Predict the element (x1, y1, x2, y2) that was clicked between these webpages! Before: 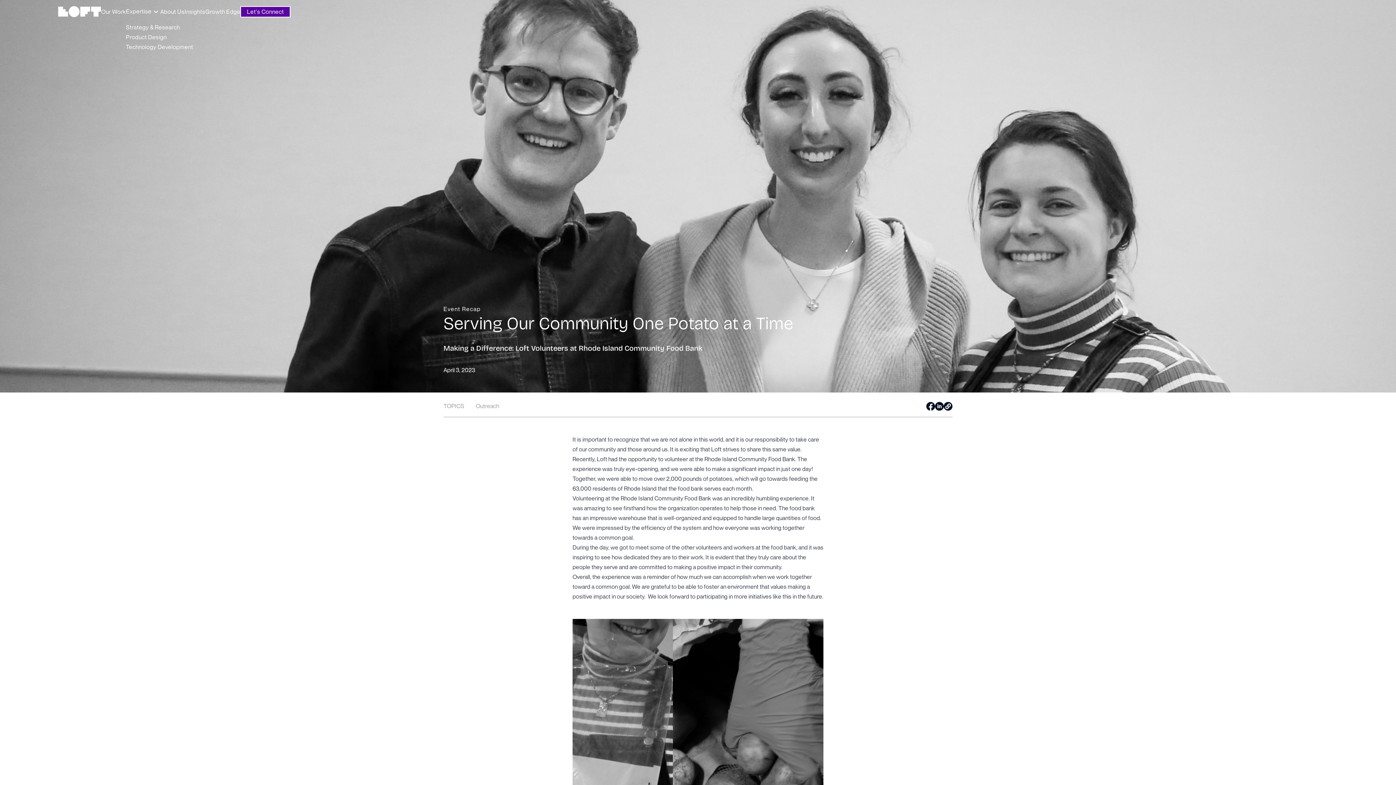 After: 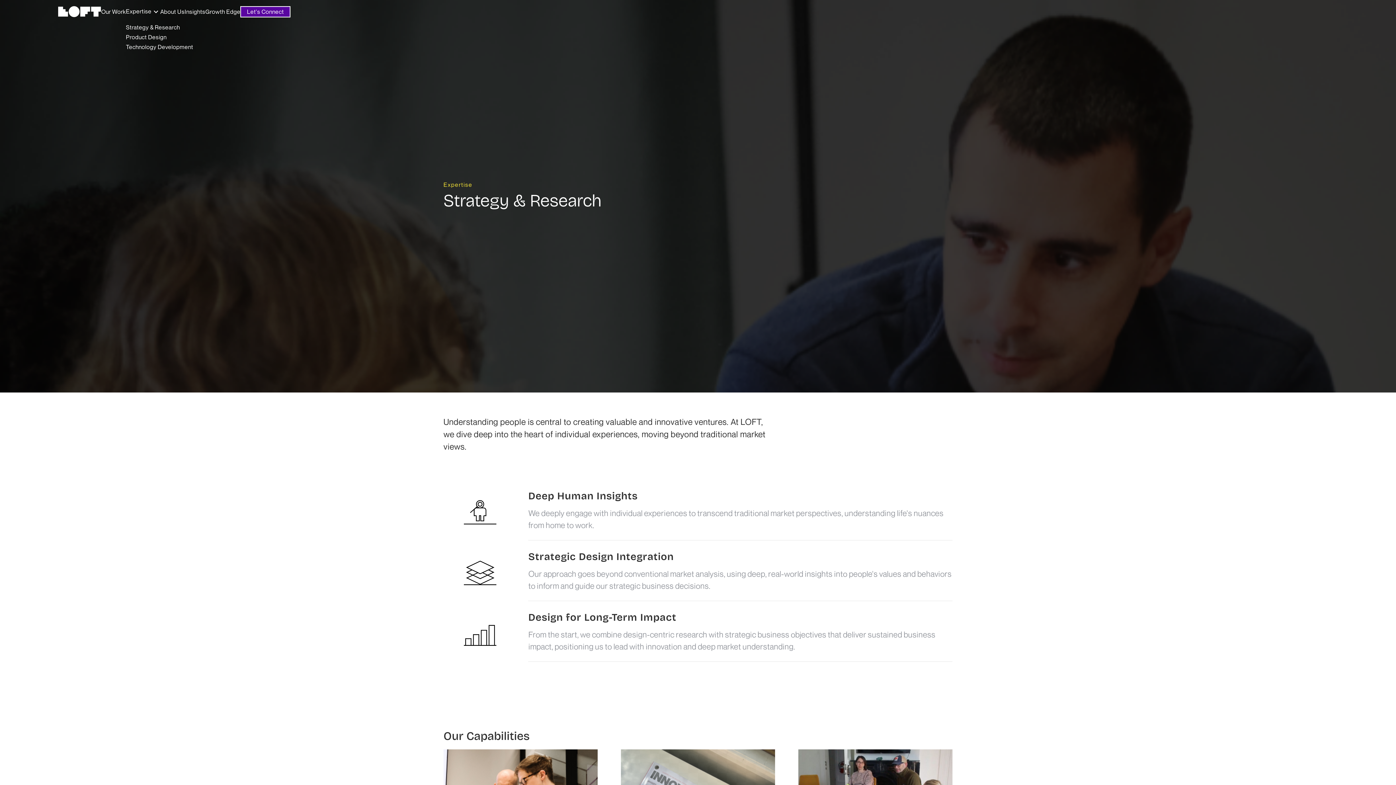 Action: label: Strategy & Research bbox: (125, 22, 193, 32)